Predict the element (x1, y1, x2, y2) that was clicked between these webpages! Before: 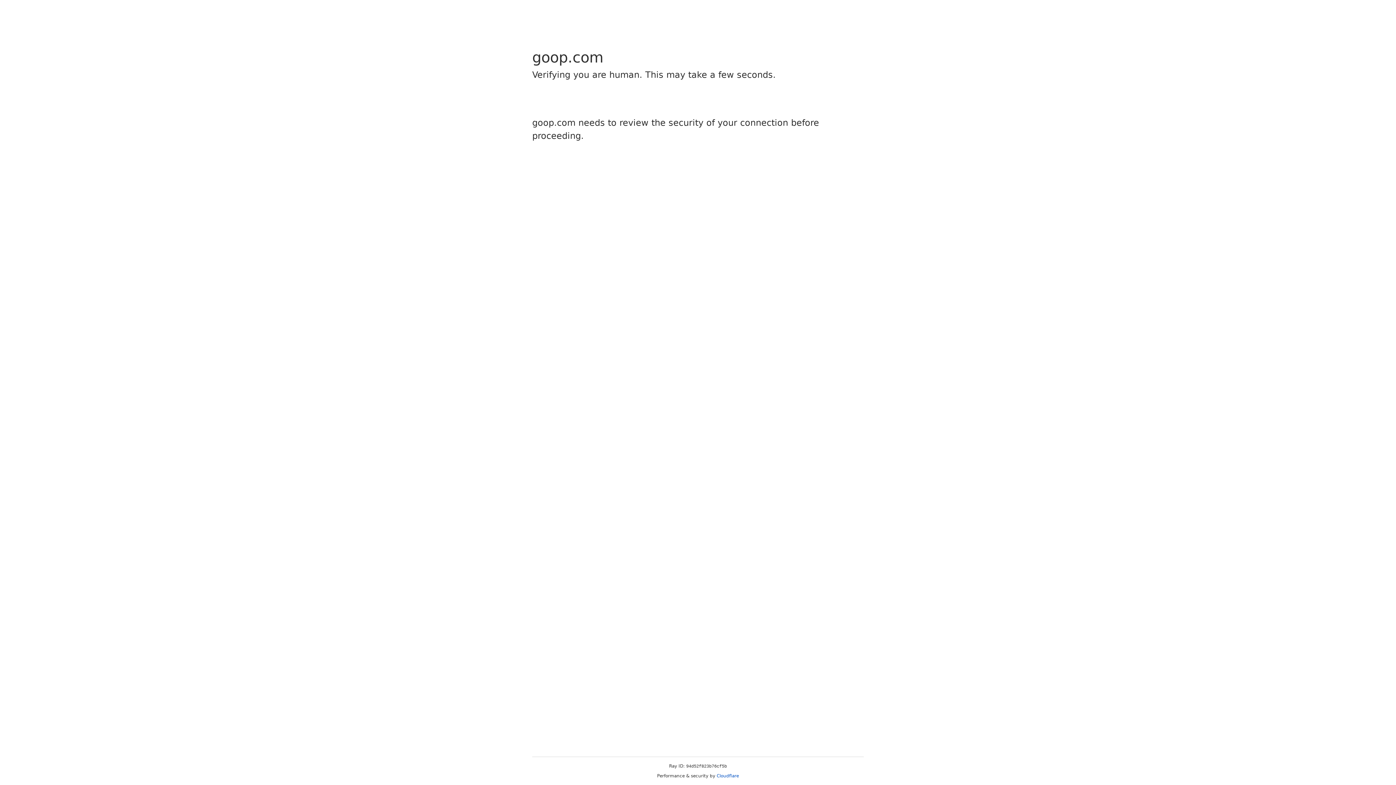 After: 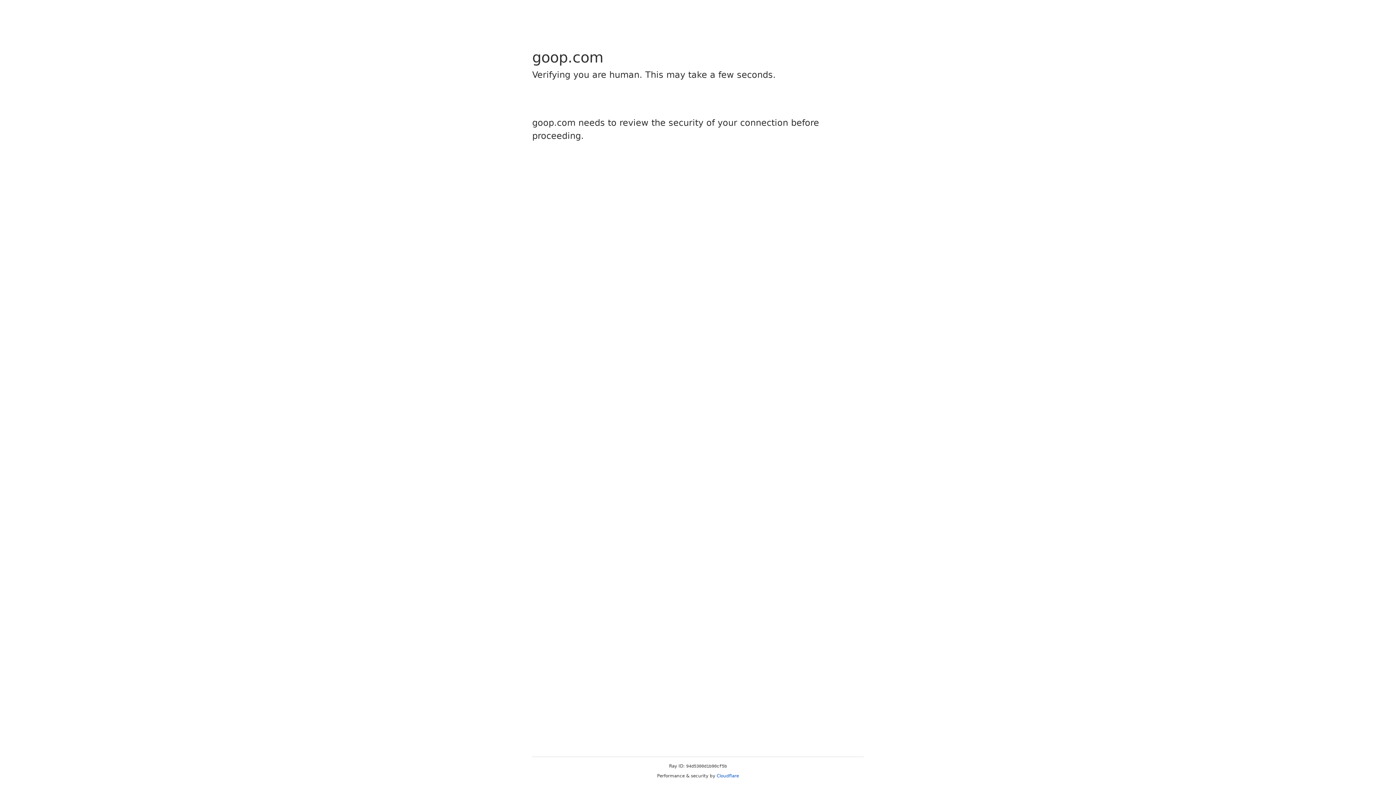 Action: bbox: (716, 773, 739, 778) label: Cloudflare